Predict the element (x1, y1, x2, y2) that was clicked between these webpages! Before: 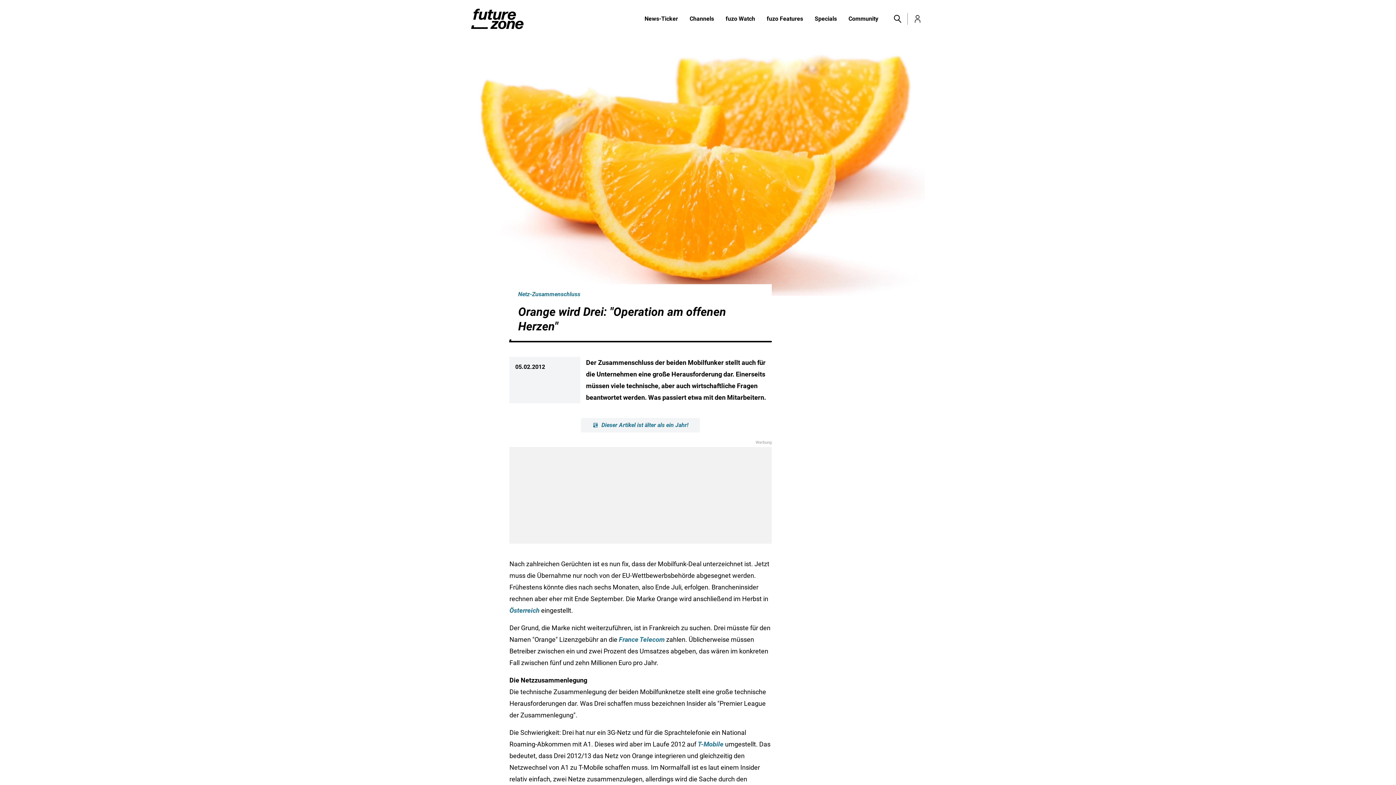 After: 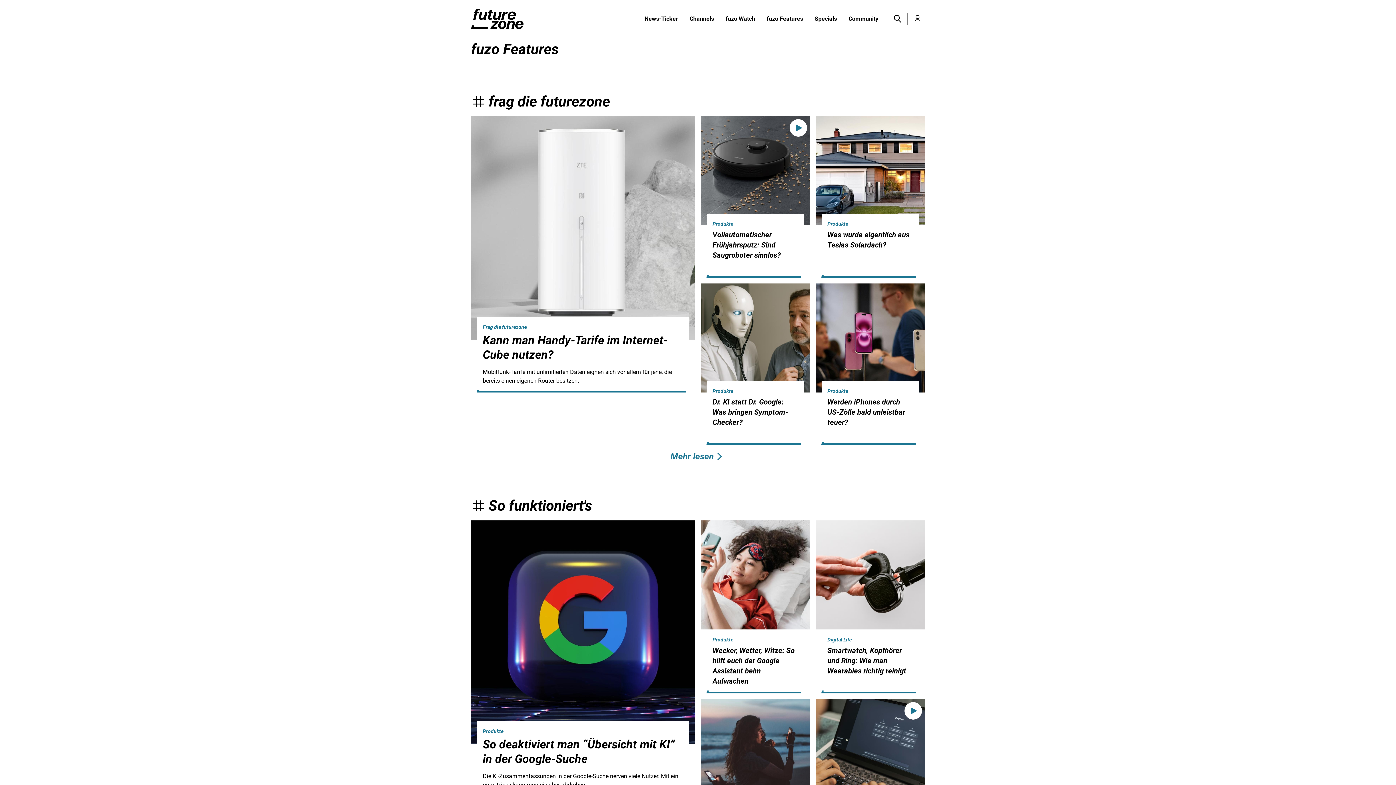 Action: label: fuzo Features bbox: (761, 14, 809, 23)